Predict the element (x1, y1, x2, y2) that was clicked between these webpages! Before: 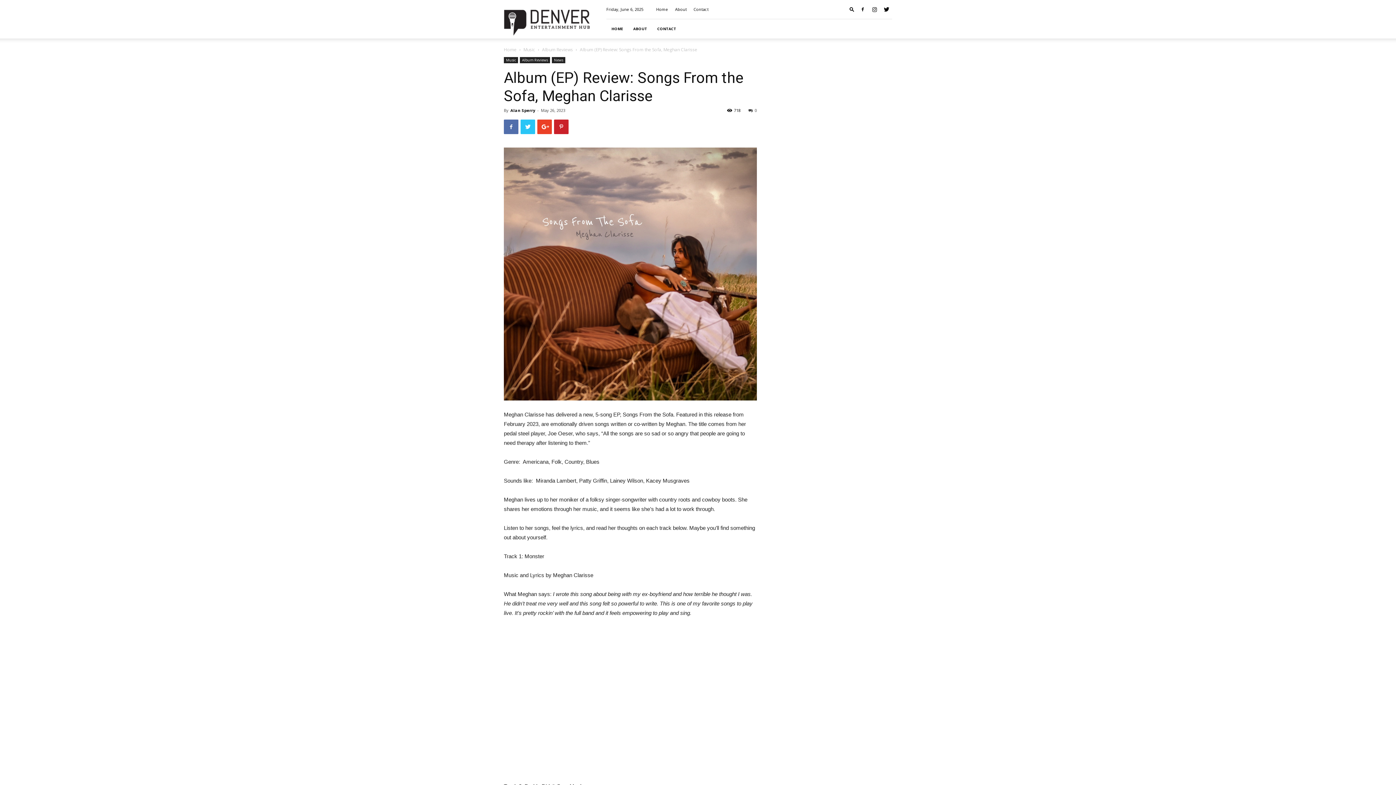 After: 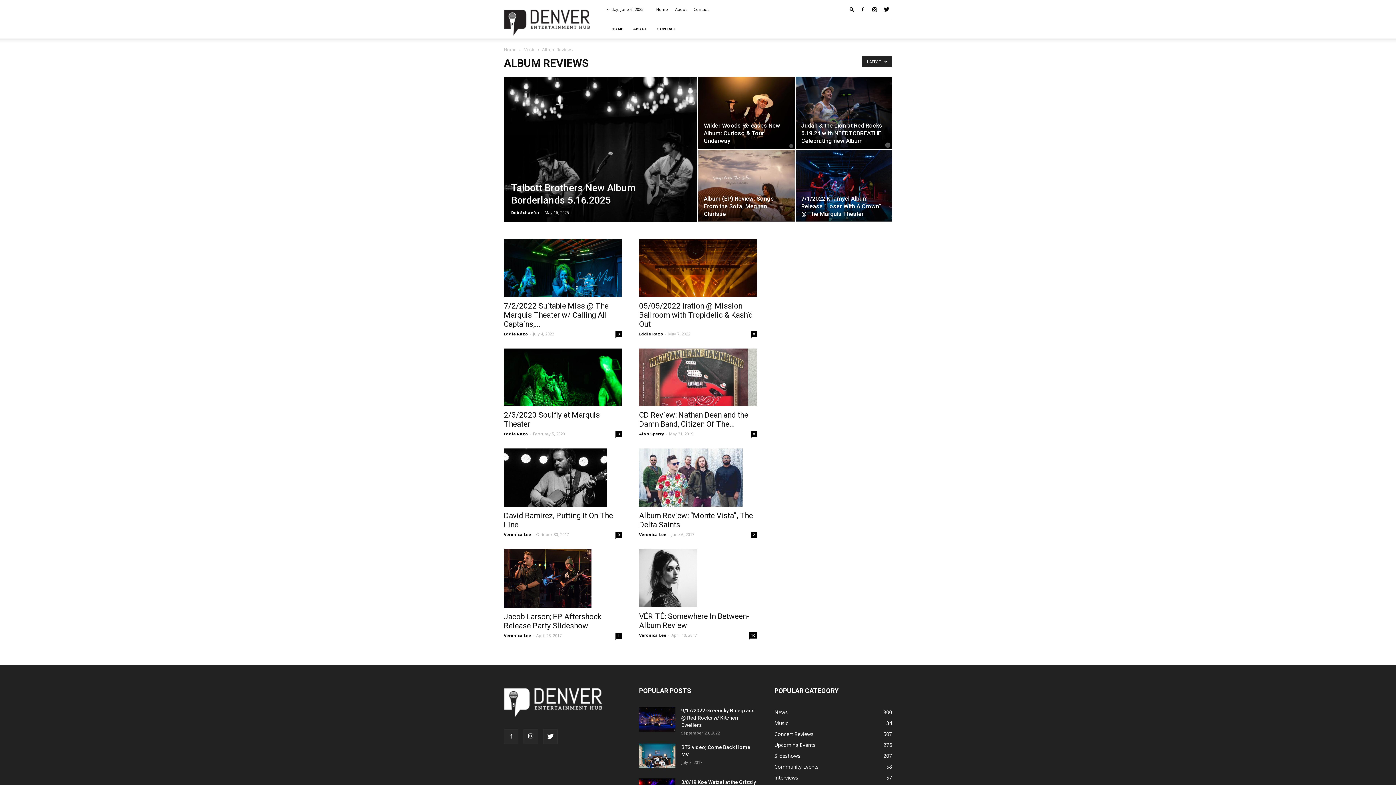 Action: label: Album Reviews bbox: (520, 57, 550, 63)